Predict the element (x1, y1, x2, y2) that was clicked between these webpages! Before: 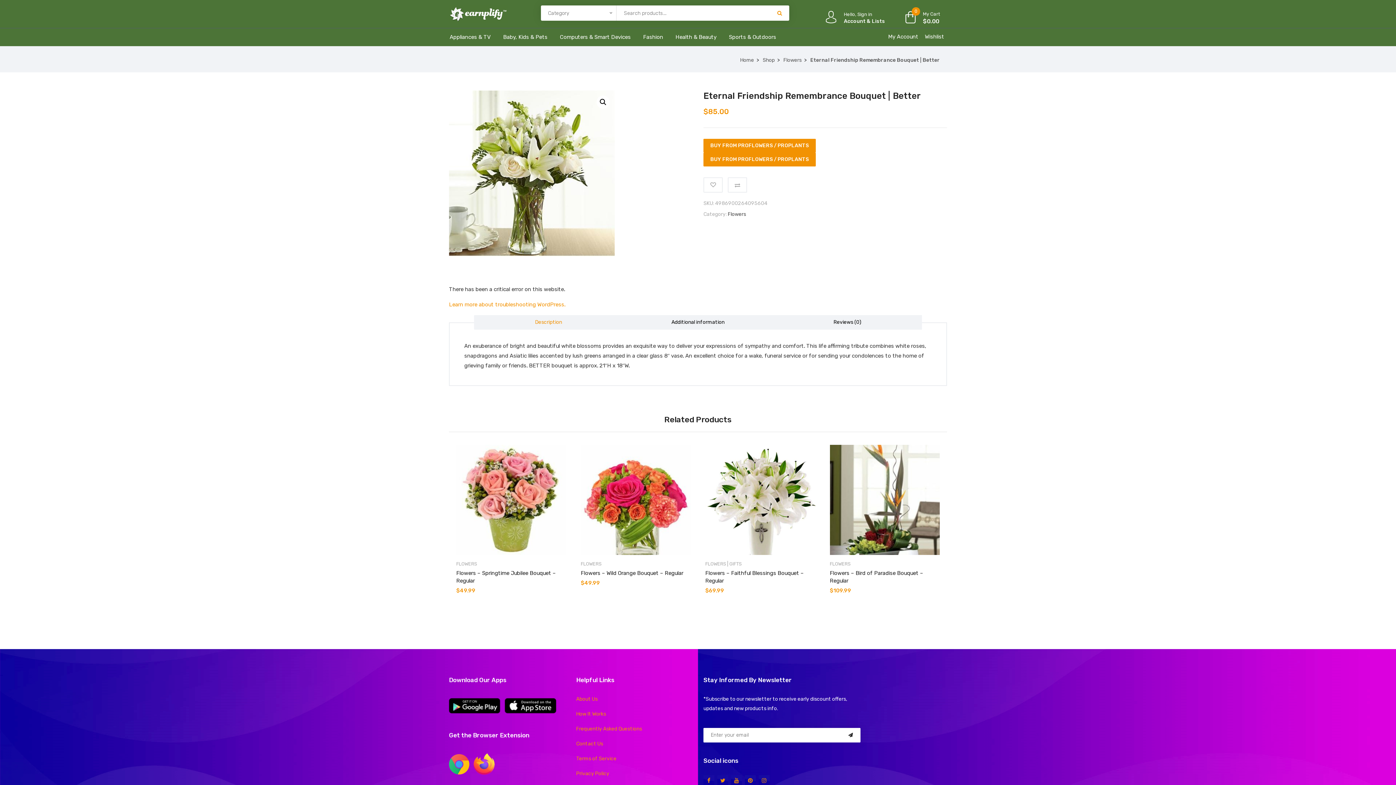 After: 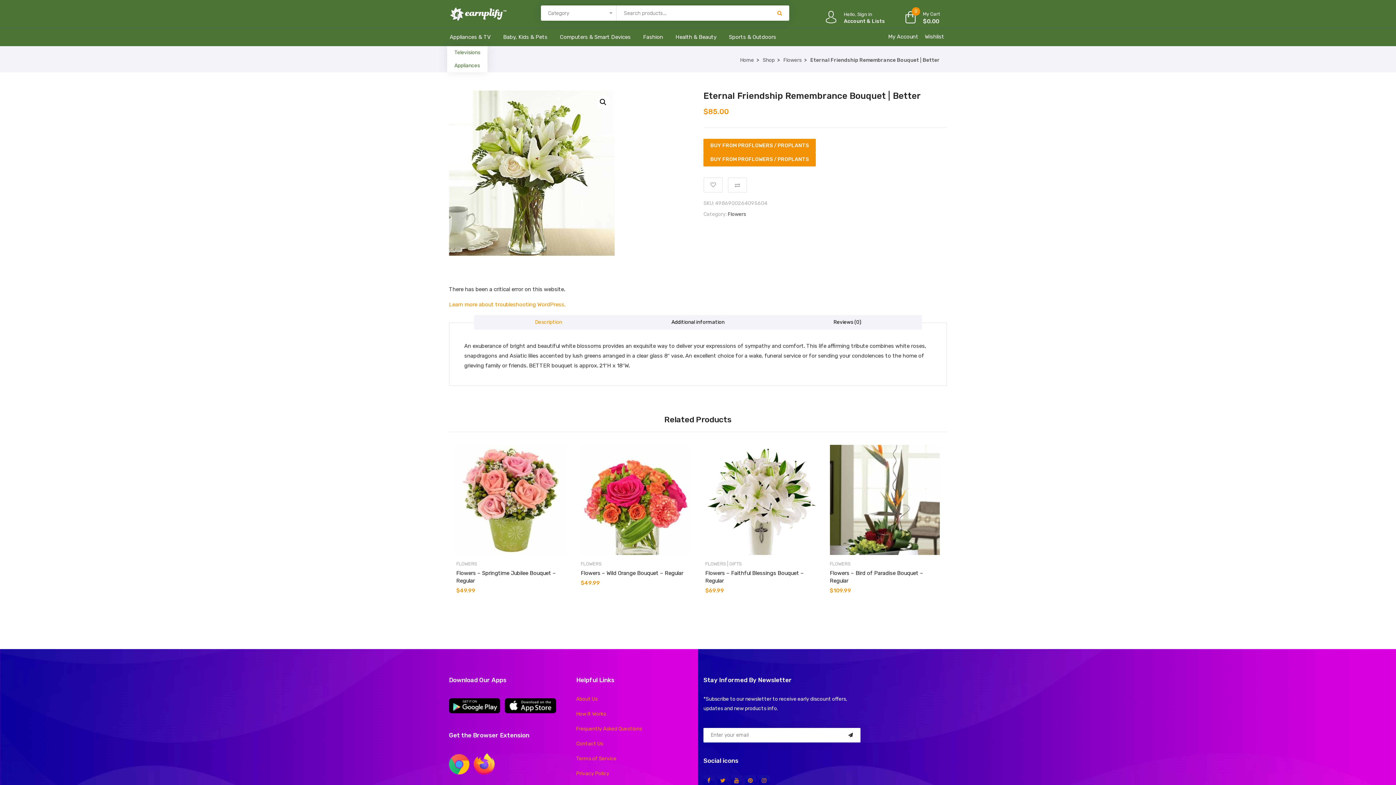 Action: label: Appliances & TV bbox: (443, 30, 497, 44)